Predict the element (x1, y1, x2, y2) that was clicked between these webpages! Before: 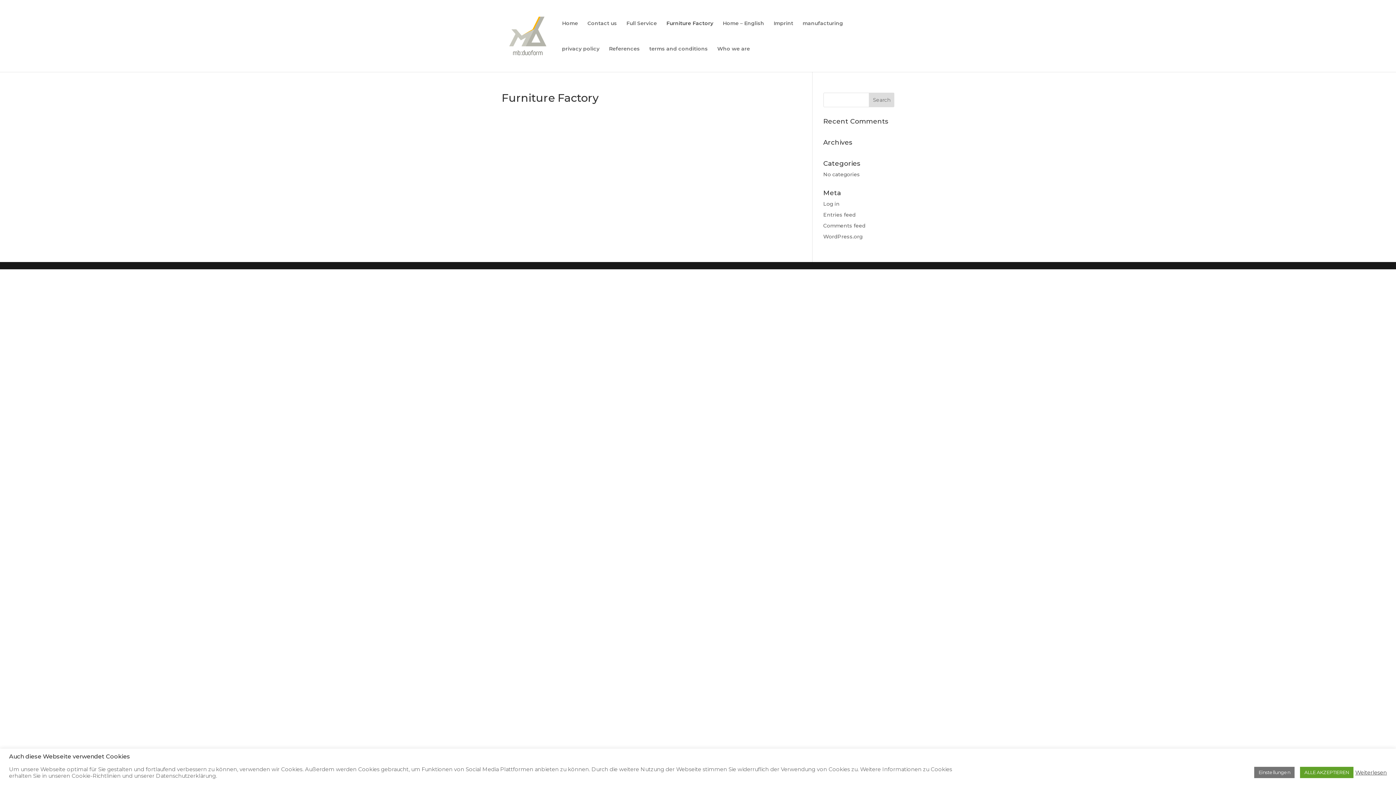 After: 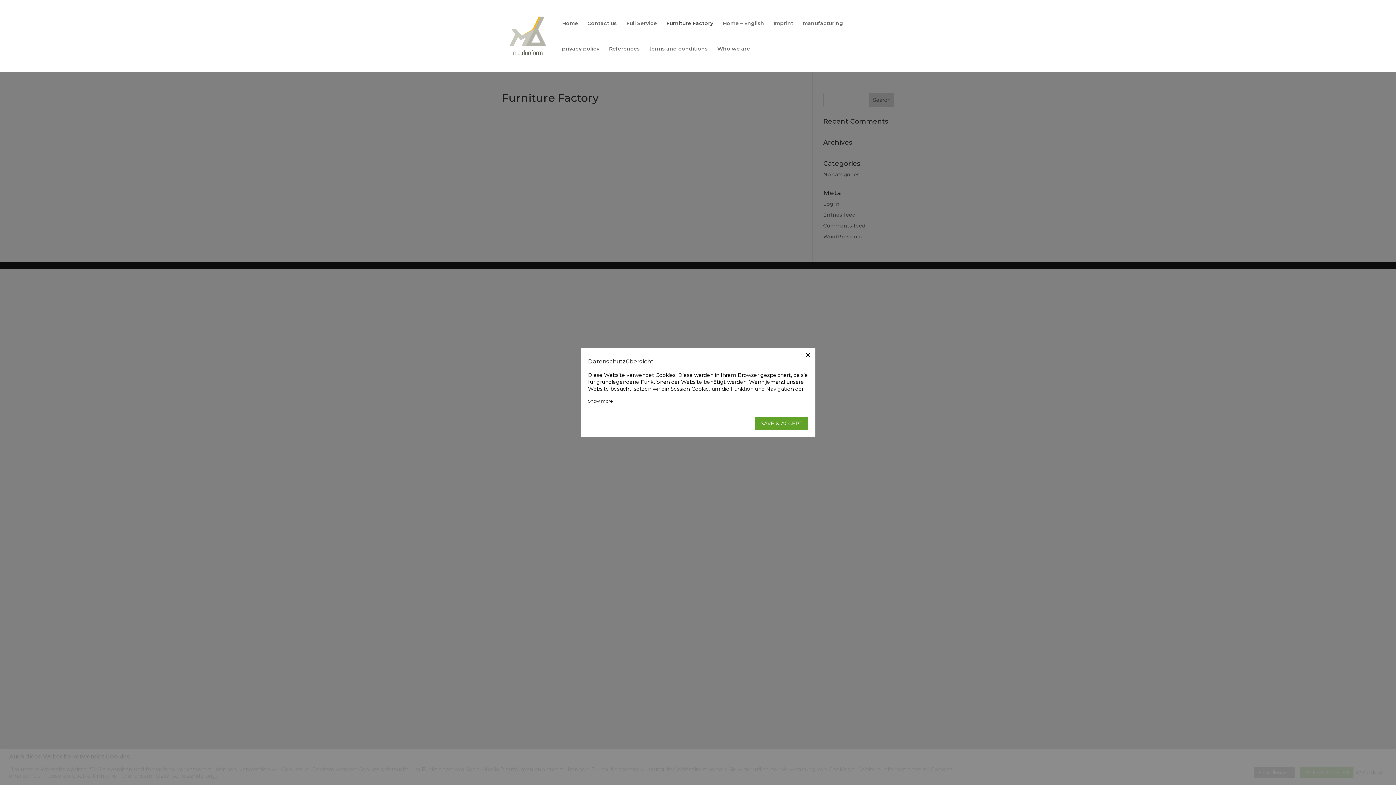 Action: bbox: (1254, 767, 1294, 778) label: Einstellungen